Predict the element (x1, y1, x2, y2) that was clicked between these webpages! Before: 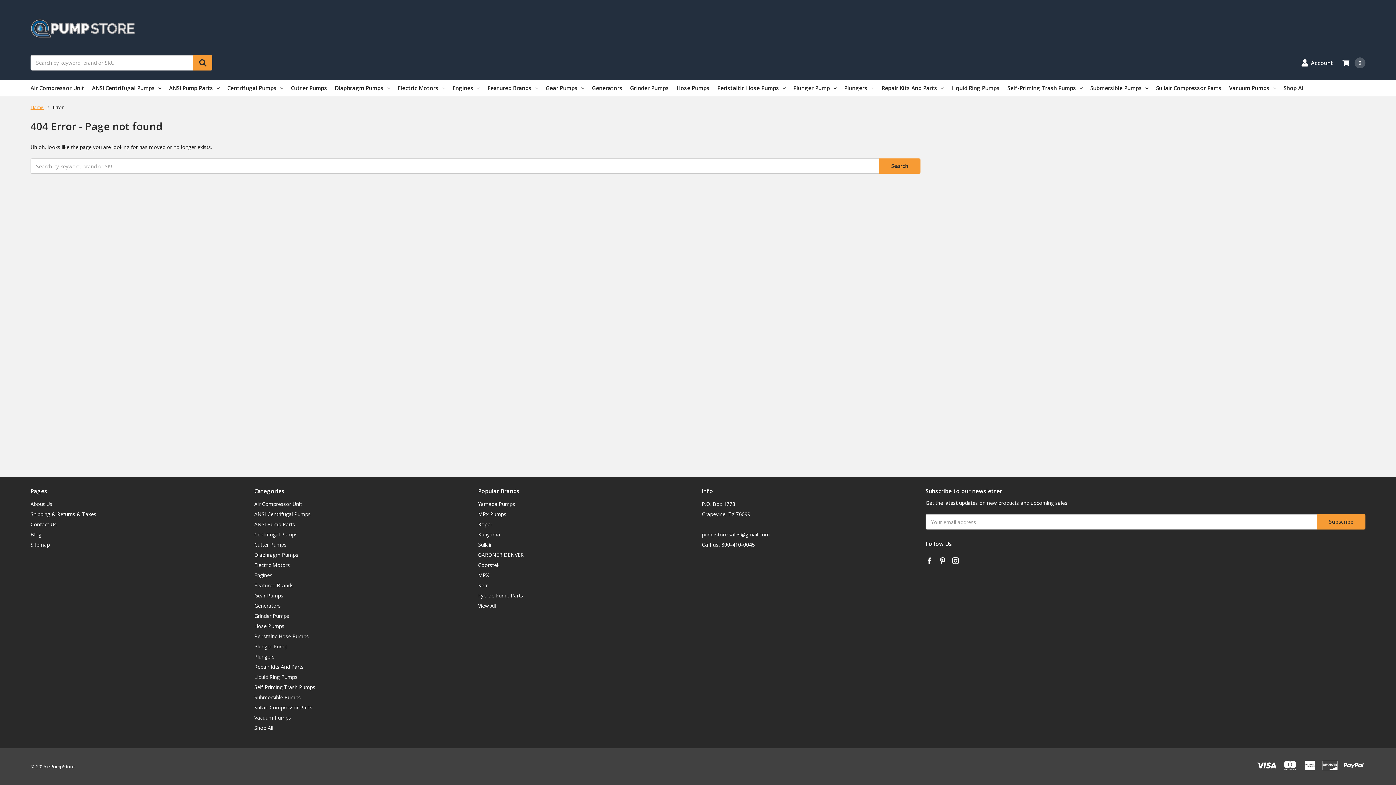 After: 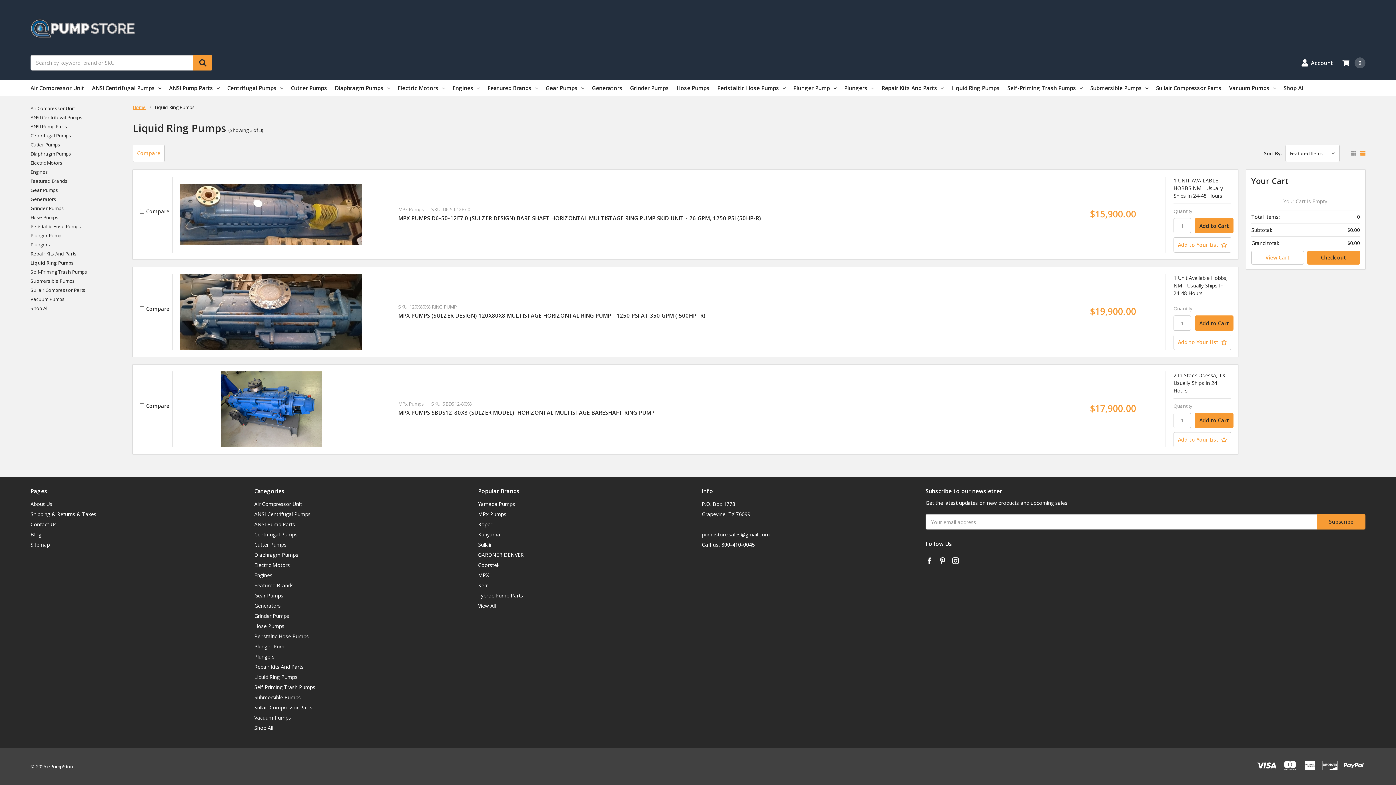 Action: label: Liquid Ring Pumps bbox: (951, 79, 1000, 95)